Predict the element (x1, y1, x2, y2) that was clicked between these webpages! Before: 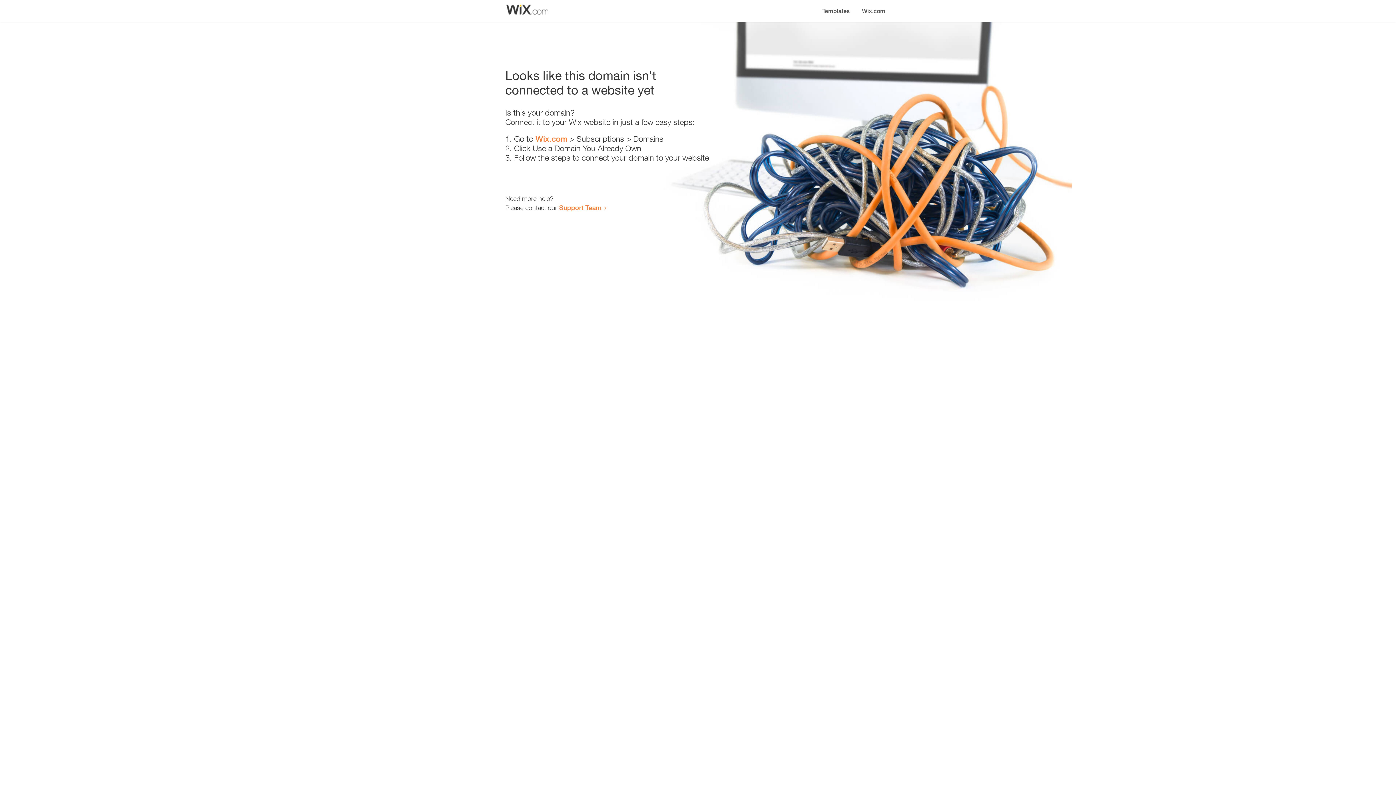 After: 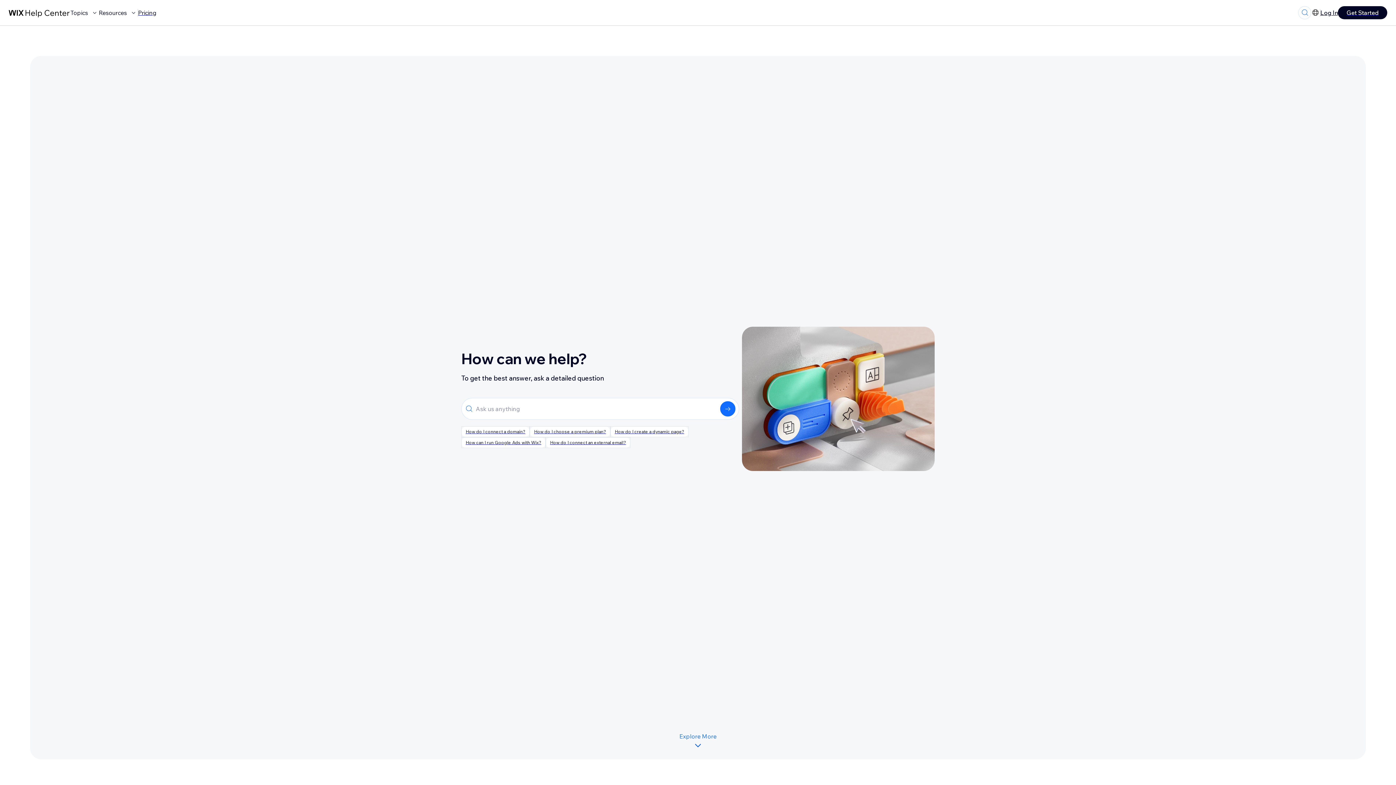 Action: bbox: (559, 203, 601, 211) label: Support Team